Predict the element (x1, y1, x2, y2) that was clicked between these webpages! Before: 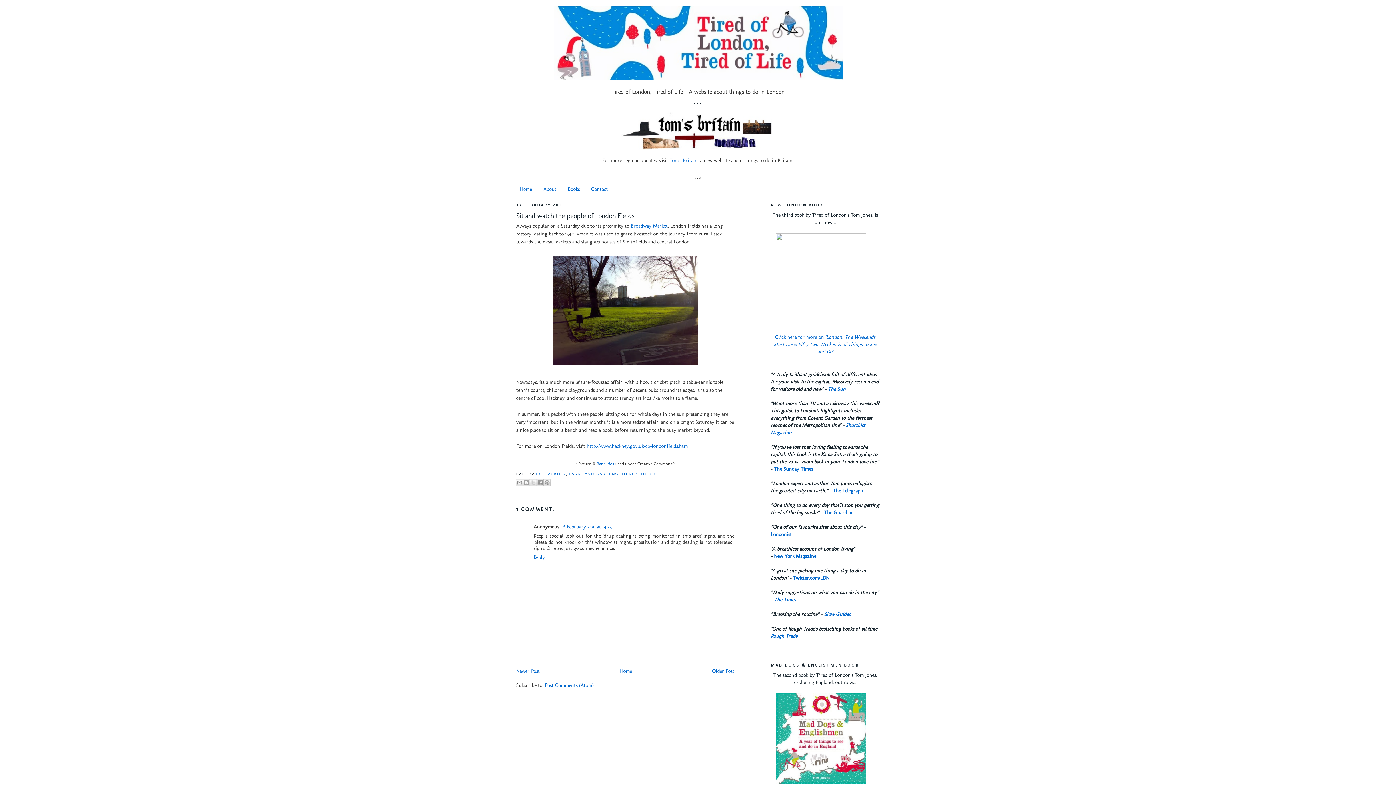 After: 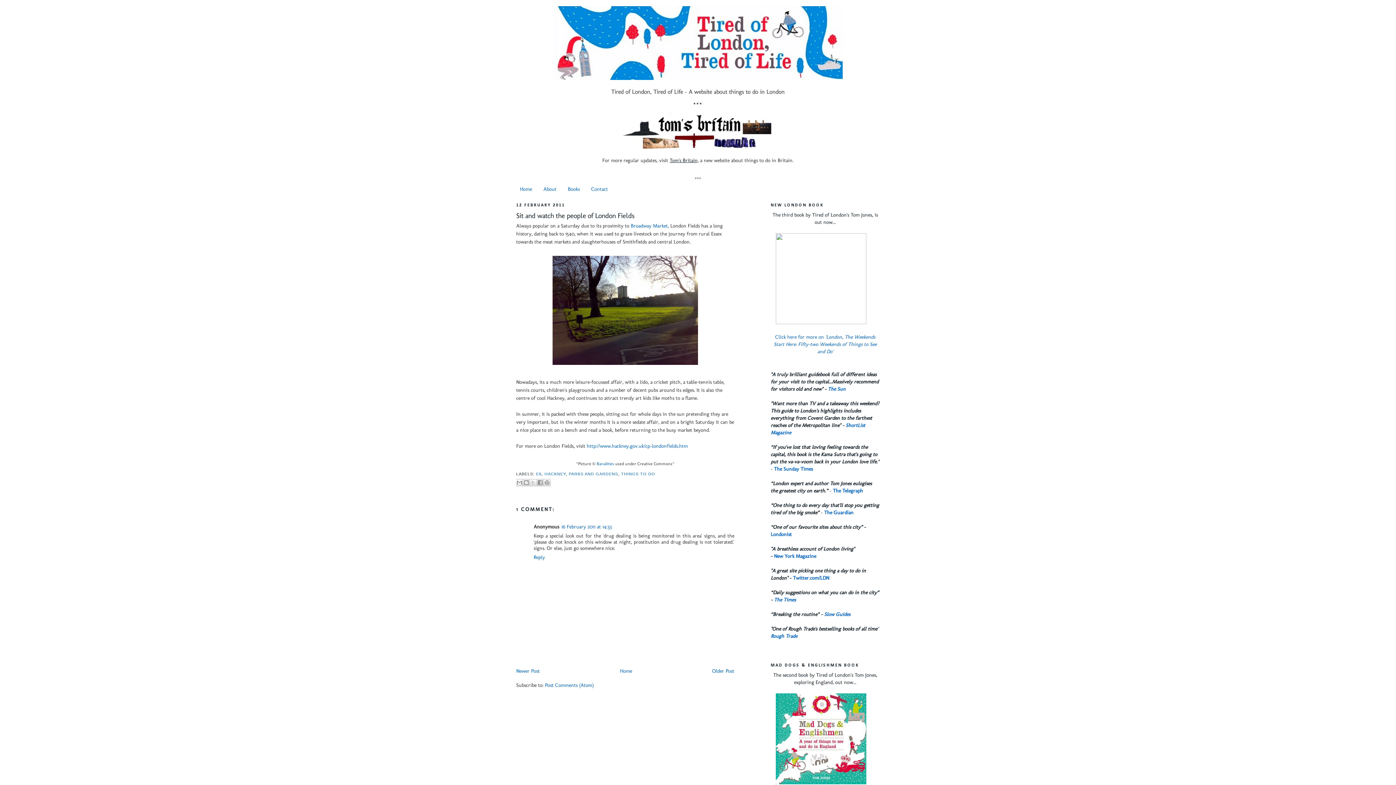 Action: label: Tom's Britain, bbox: (669, 157, 698, 163)